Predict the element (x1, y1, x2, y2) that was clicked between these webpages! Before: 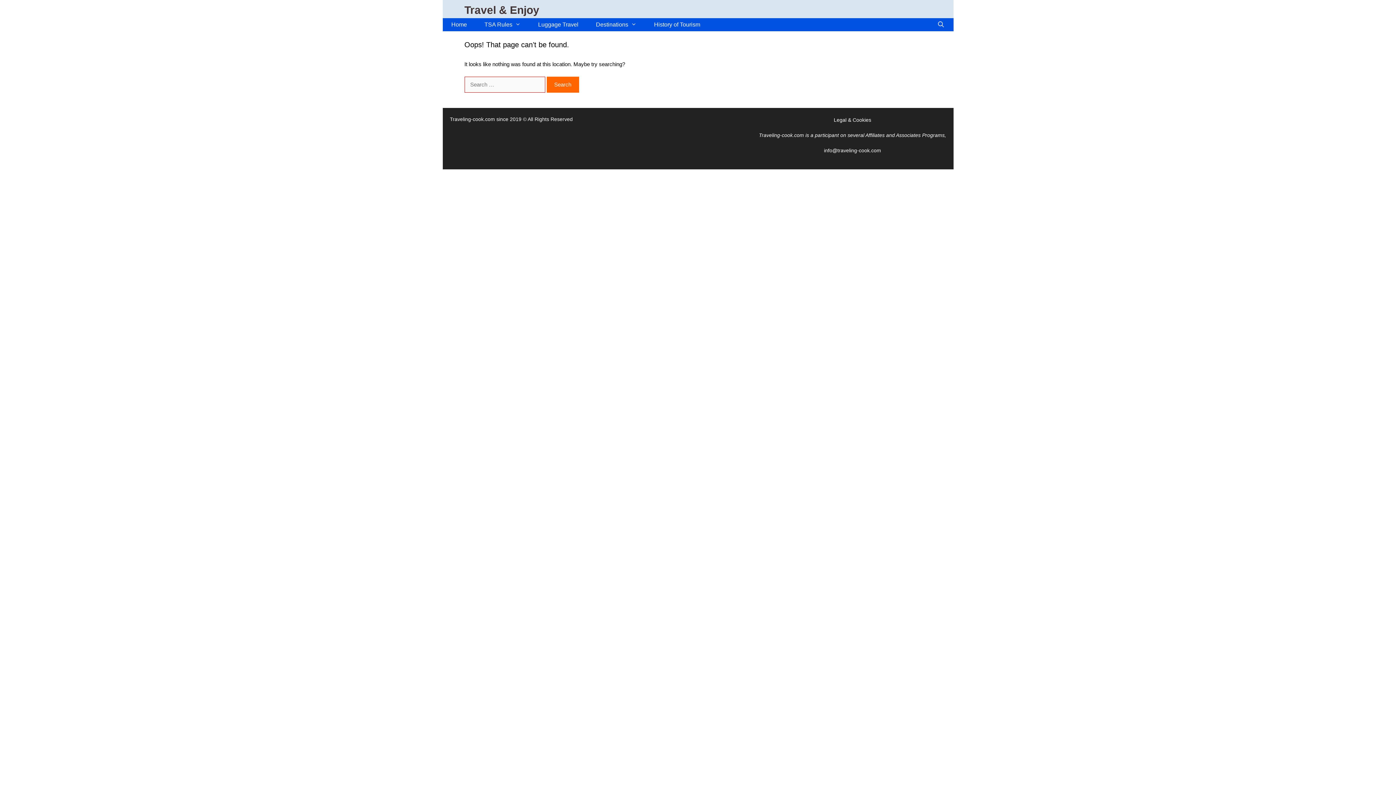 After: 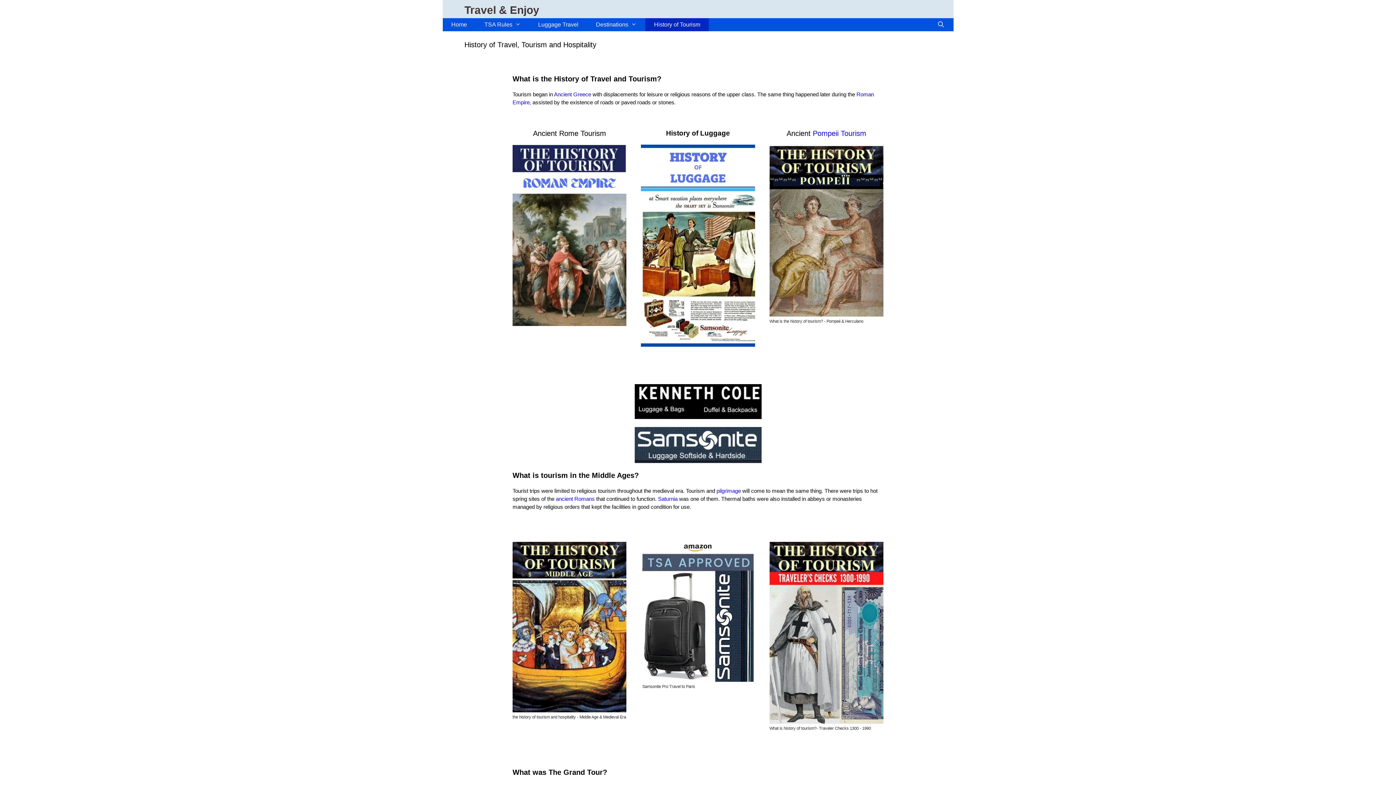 Action: bbox: (645, 18, 709, 31) label: History of Tourism